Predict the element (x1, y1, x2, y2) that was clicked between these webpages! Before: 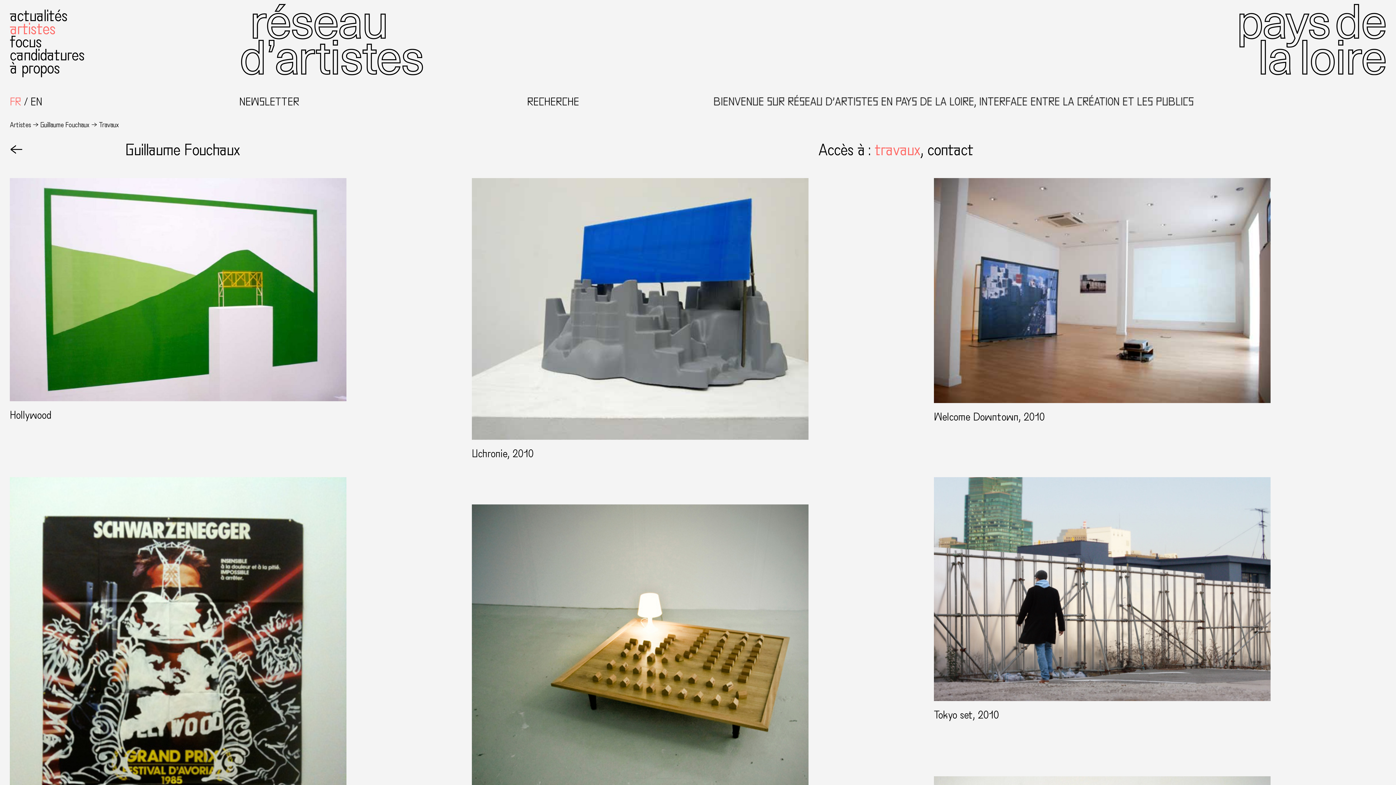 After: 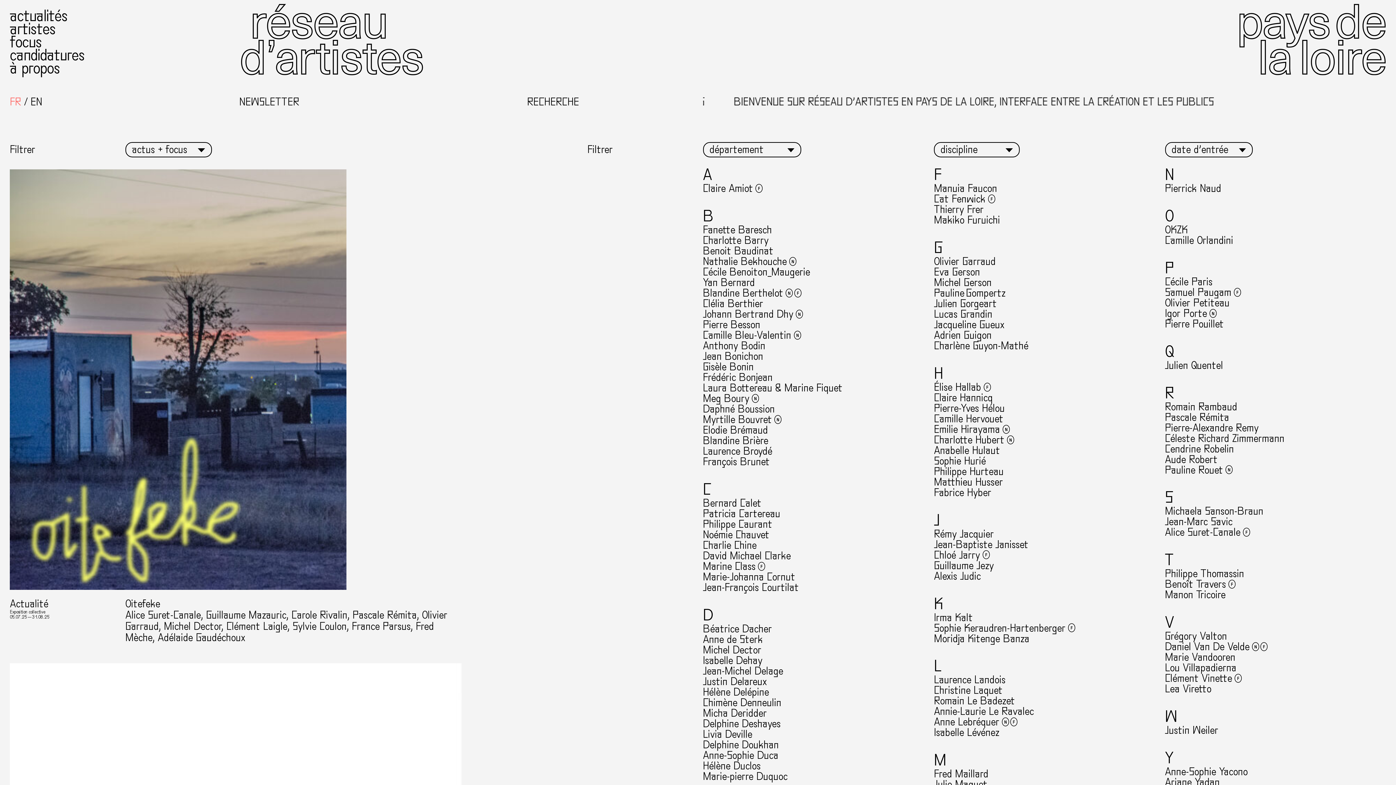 Action: bbox: (240, 3, 693, 75)